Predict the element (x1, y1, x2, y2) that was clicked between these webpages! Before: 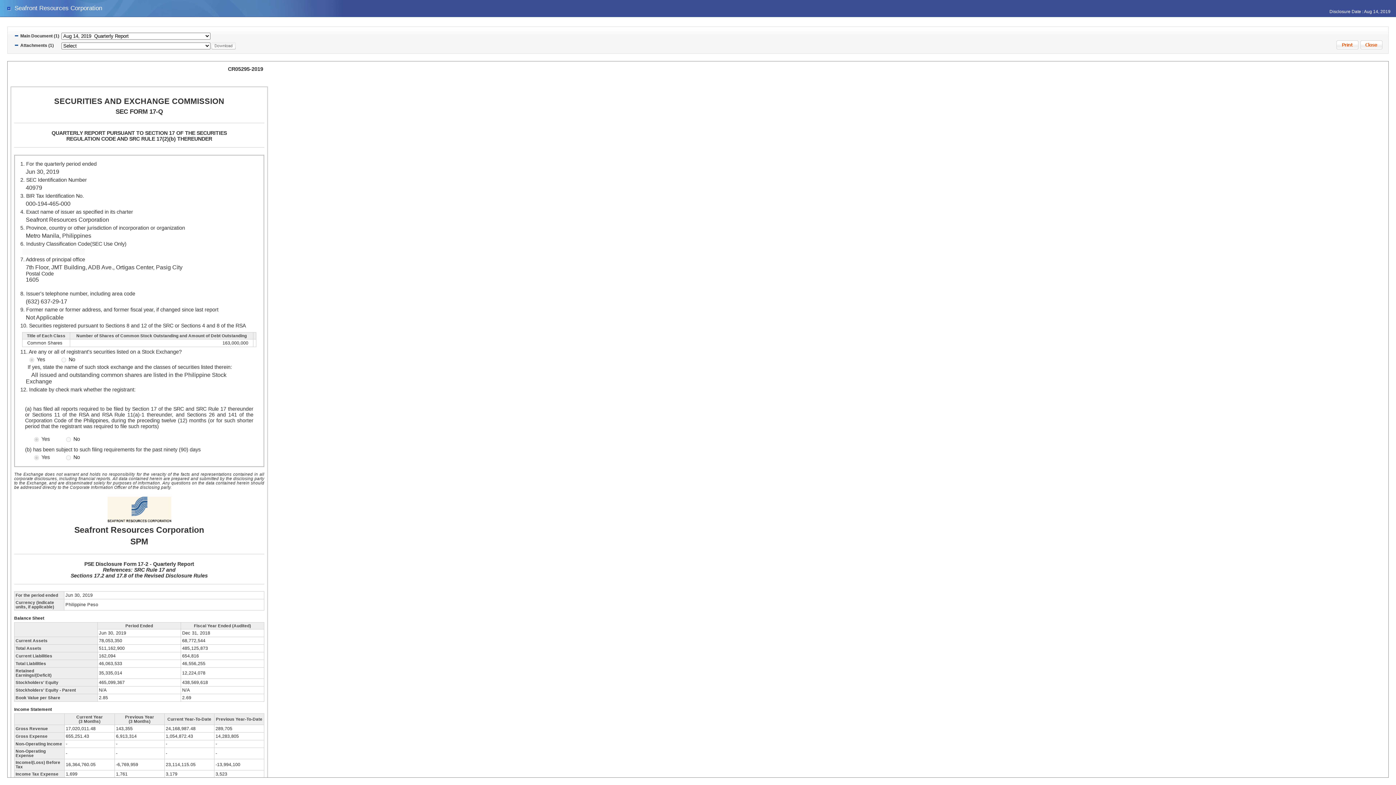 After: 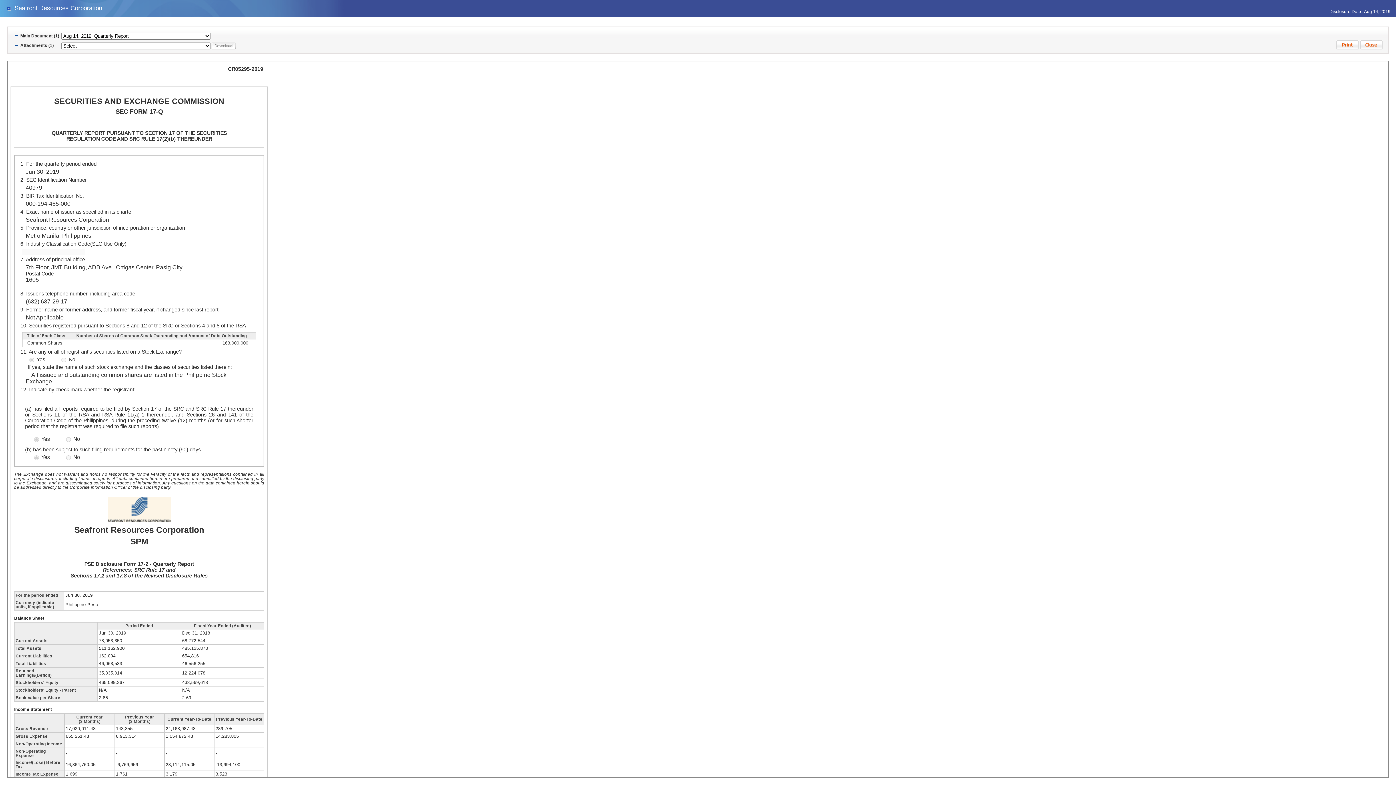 Action: bbox: (1360, 42, 1383, 47)